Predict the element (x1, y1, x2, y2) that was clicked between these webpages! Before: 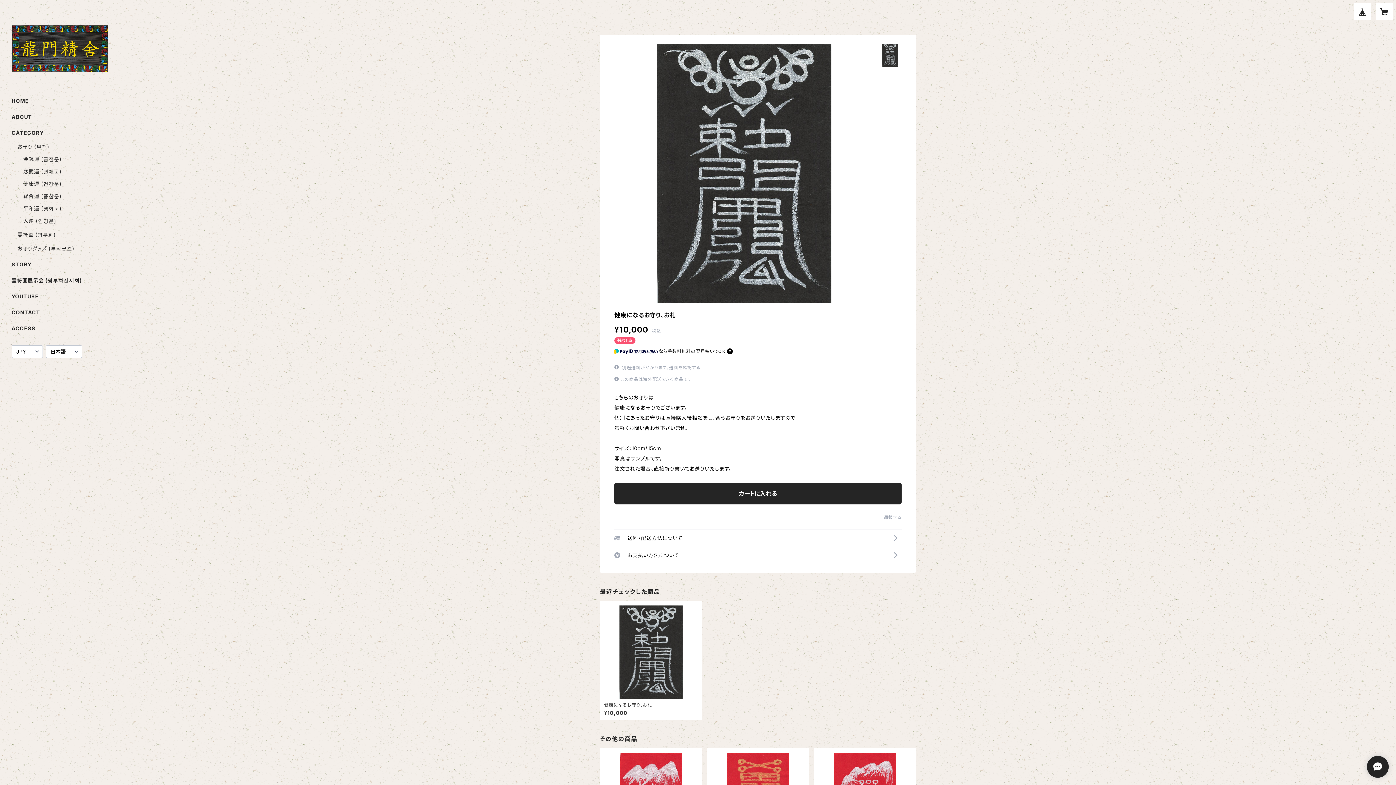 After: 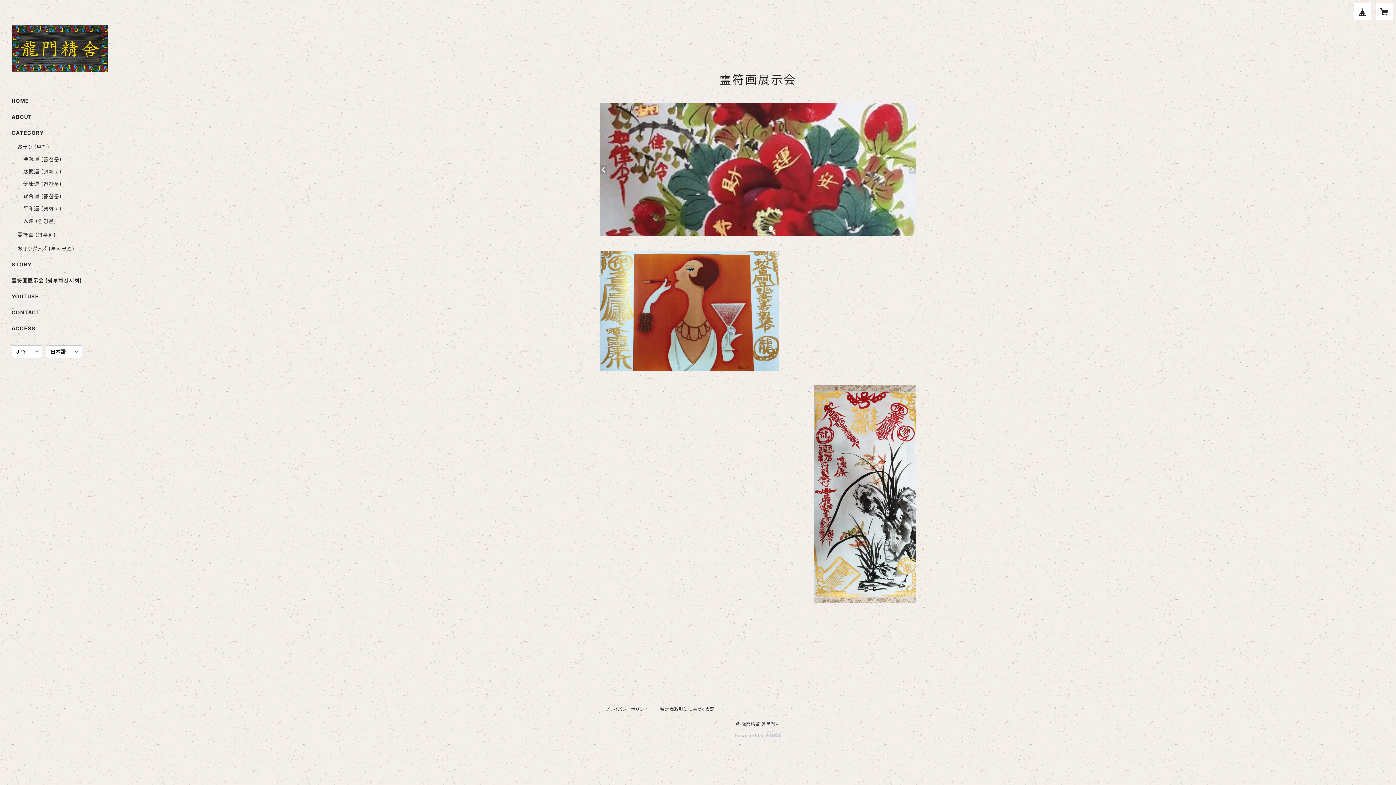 Action: bbox: (11, 277, 81, 283) label: 霊符画展示会 (영부화전시회)